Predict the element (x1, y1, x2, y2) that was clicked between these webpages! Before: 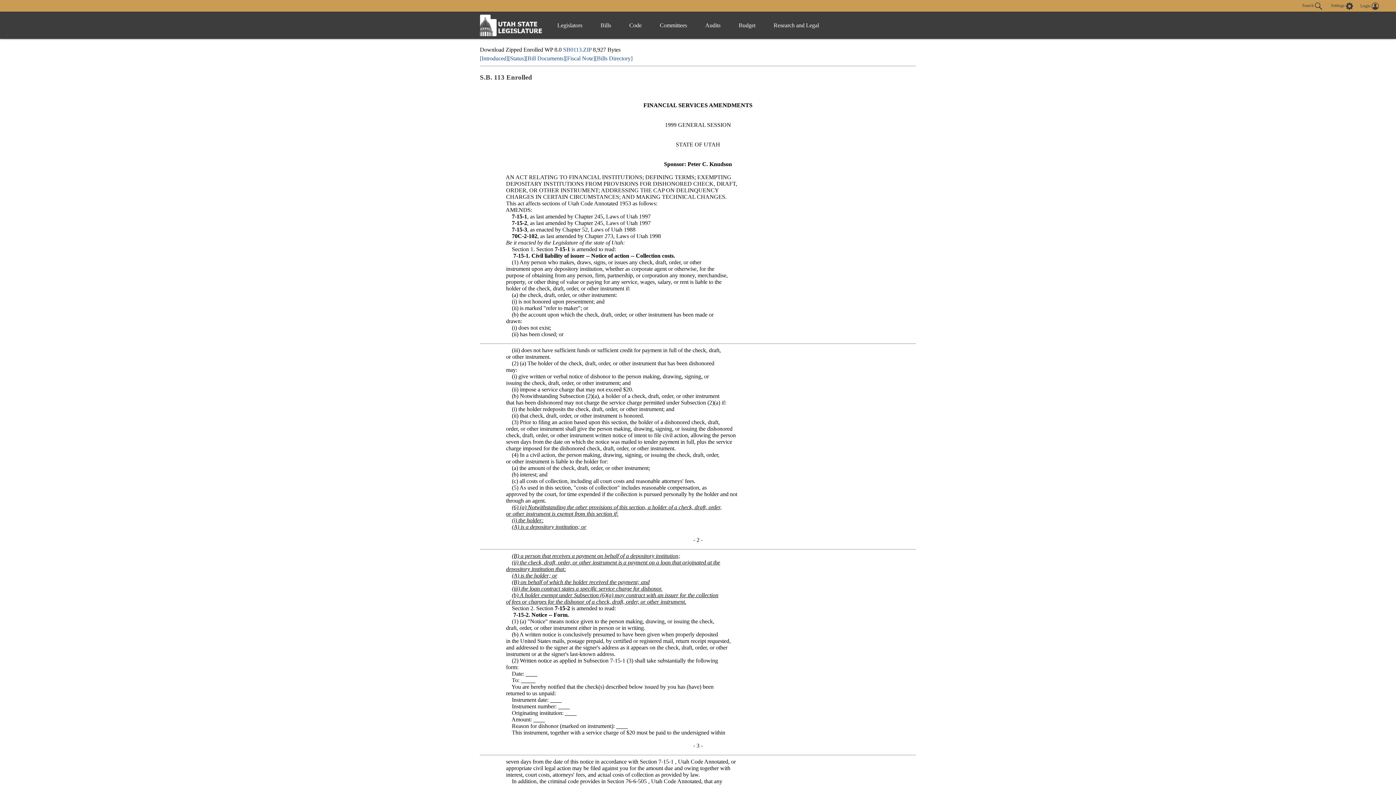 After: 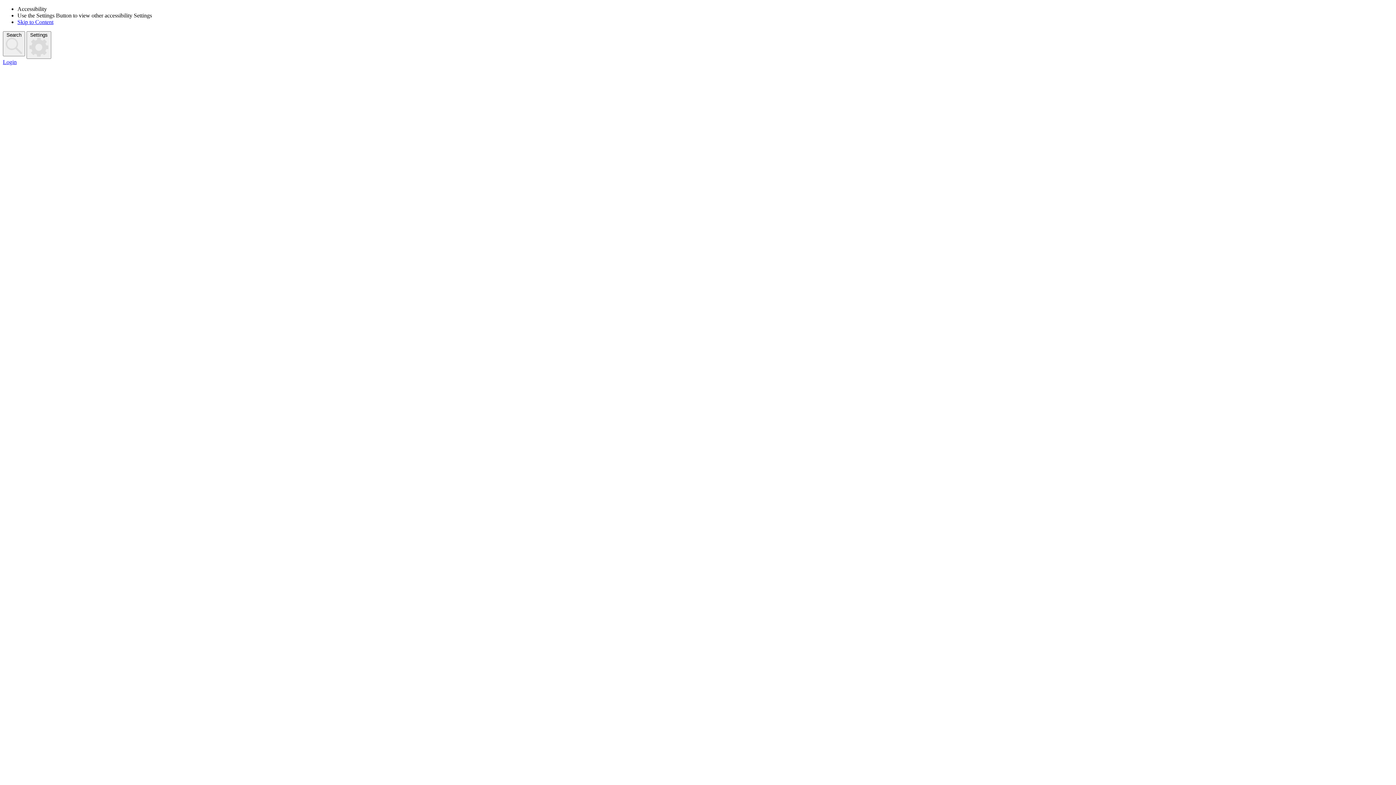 Action: label: [Fiscal Note] bbox: (565, 55, 595, 61)